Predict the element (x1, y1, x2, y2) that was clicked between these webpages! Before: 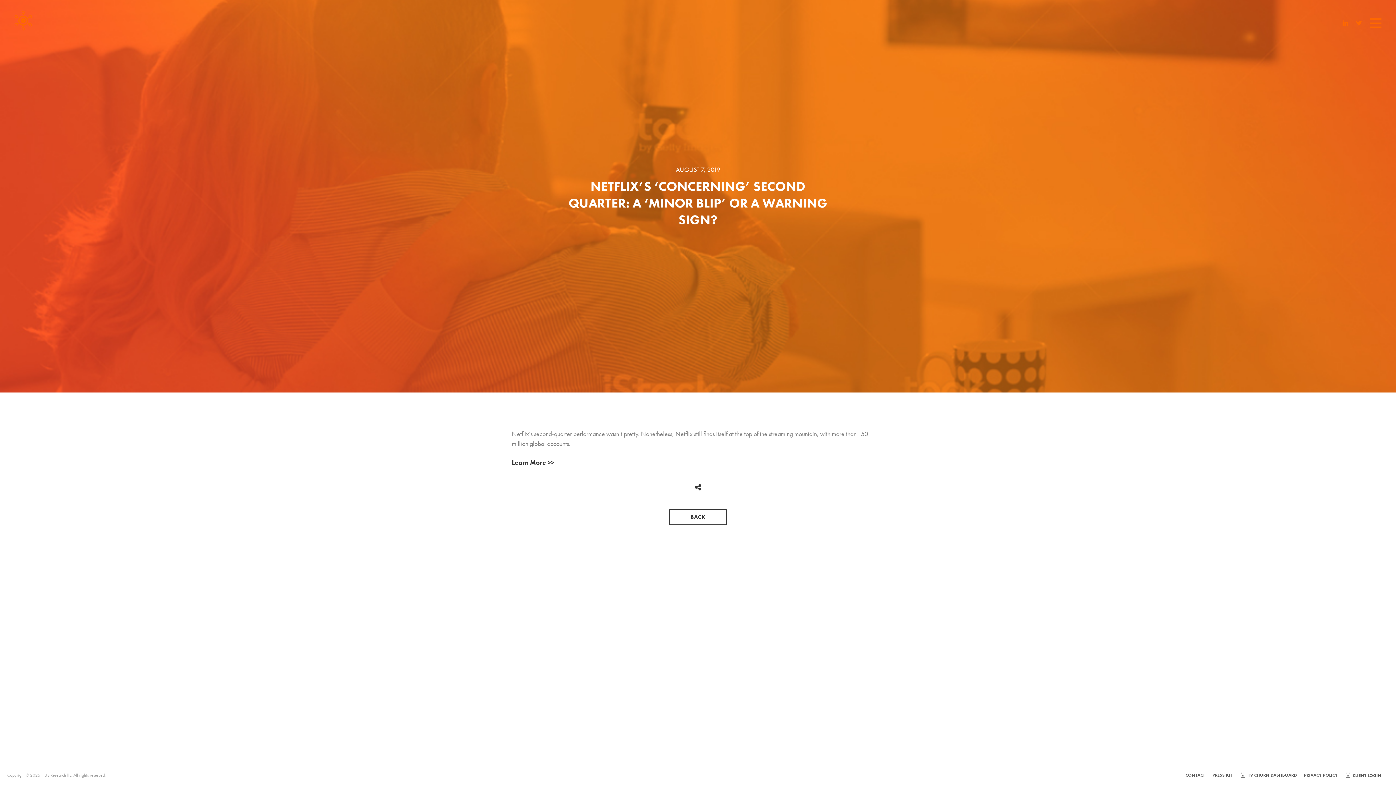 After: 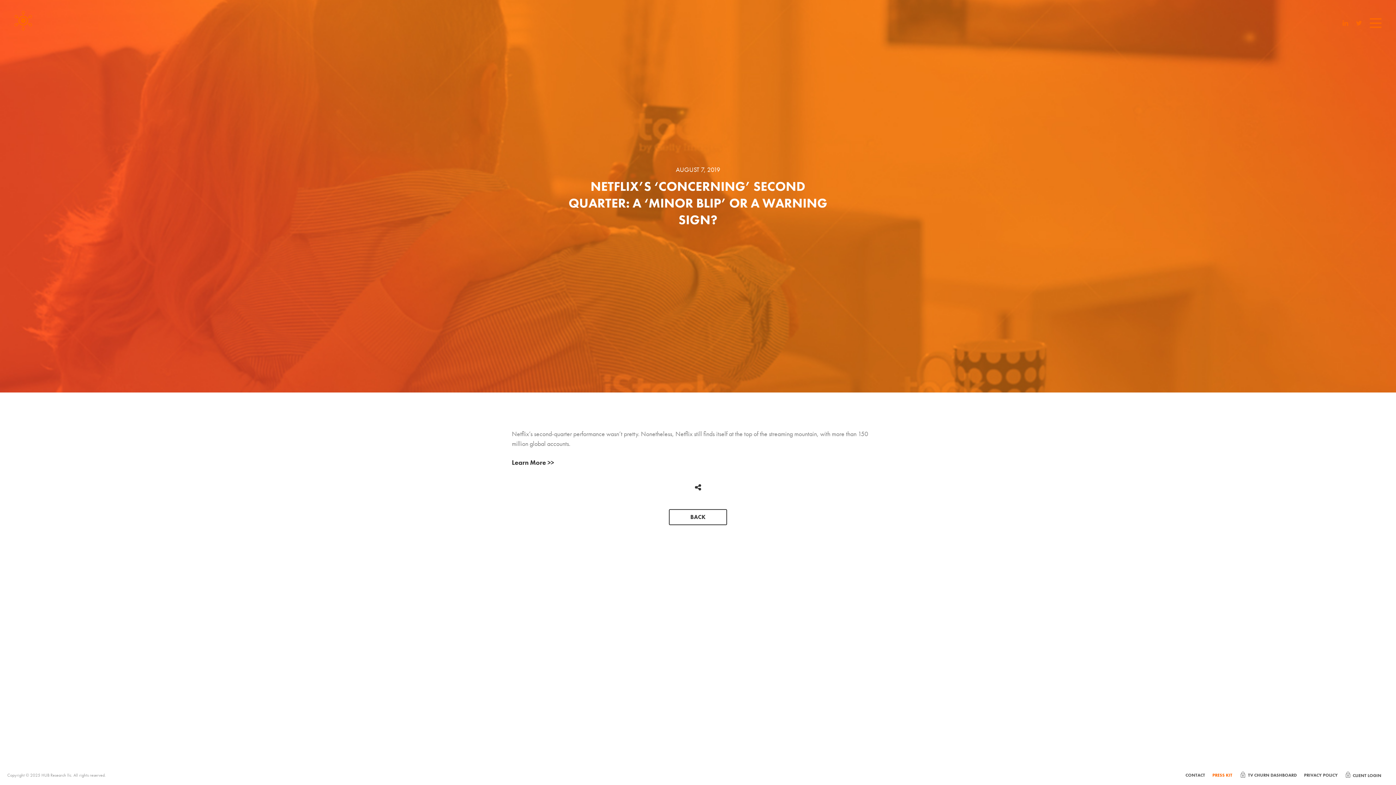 Action: bbox: (1212, 772, 1232, 778) label: PRESS KIT